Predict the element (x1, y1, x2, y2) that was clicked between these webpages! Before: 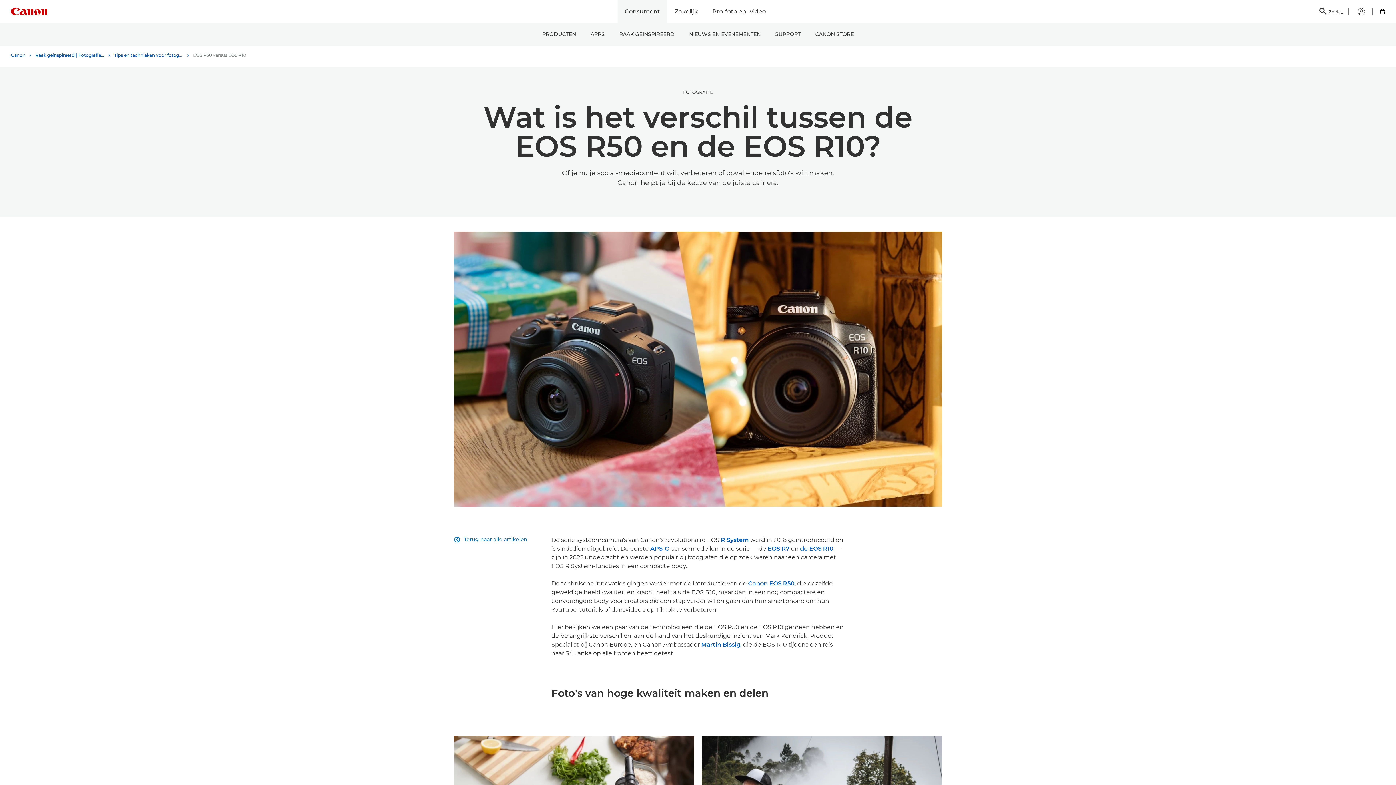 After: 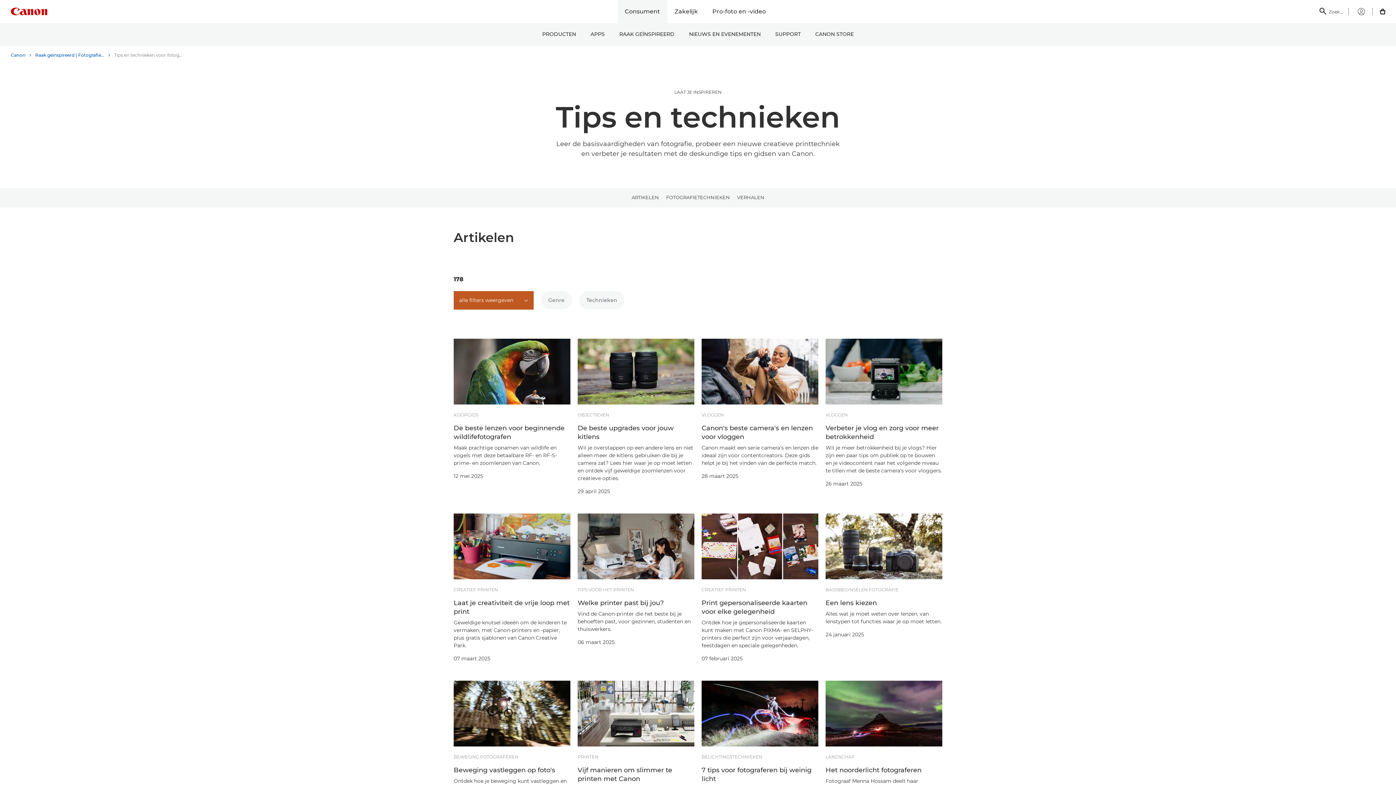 Action: bbox: (453, 536, 531, 543) label: Terug naar alle artikelen
